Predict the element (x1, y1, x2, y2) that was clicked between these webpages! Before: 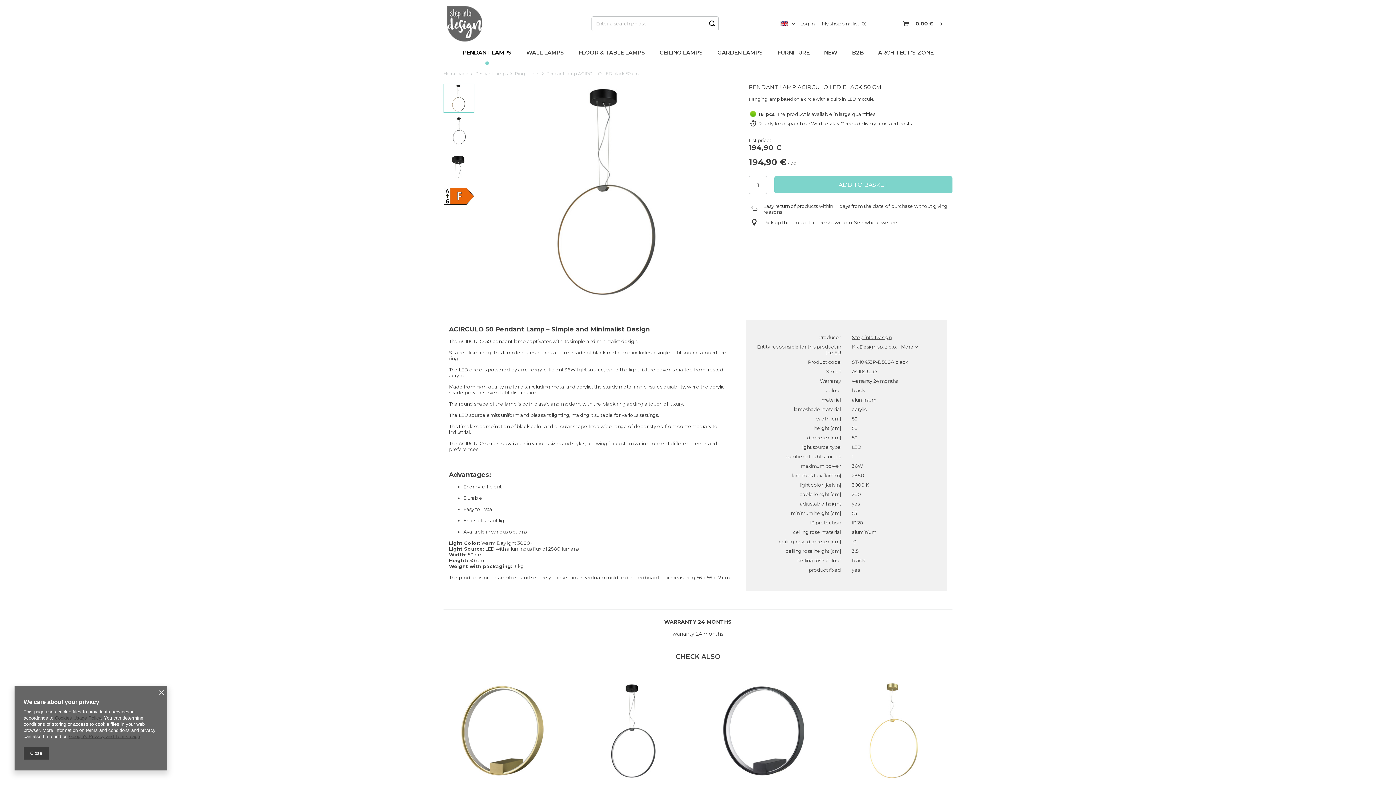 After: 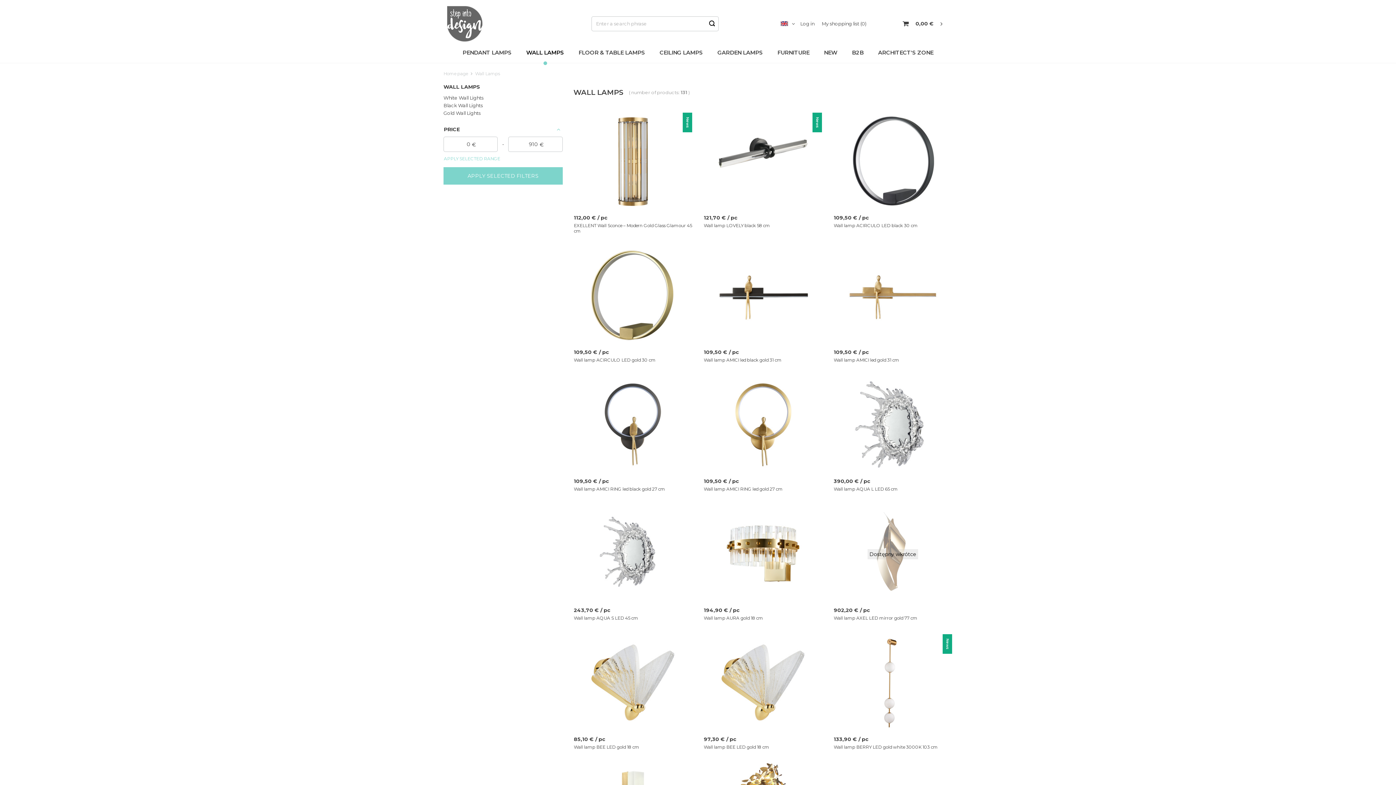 Action: bbox: (519, 47, 571, 63) label: WALL LAMPS